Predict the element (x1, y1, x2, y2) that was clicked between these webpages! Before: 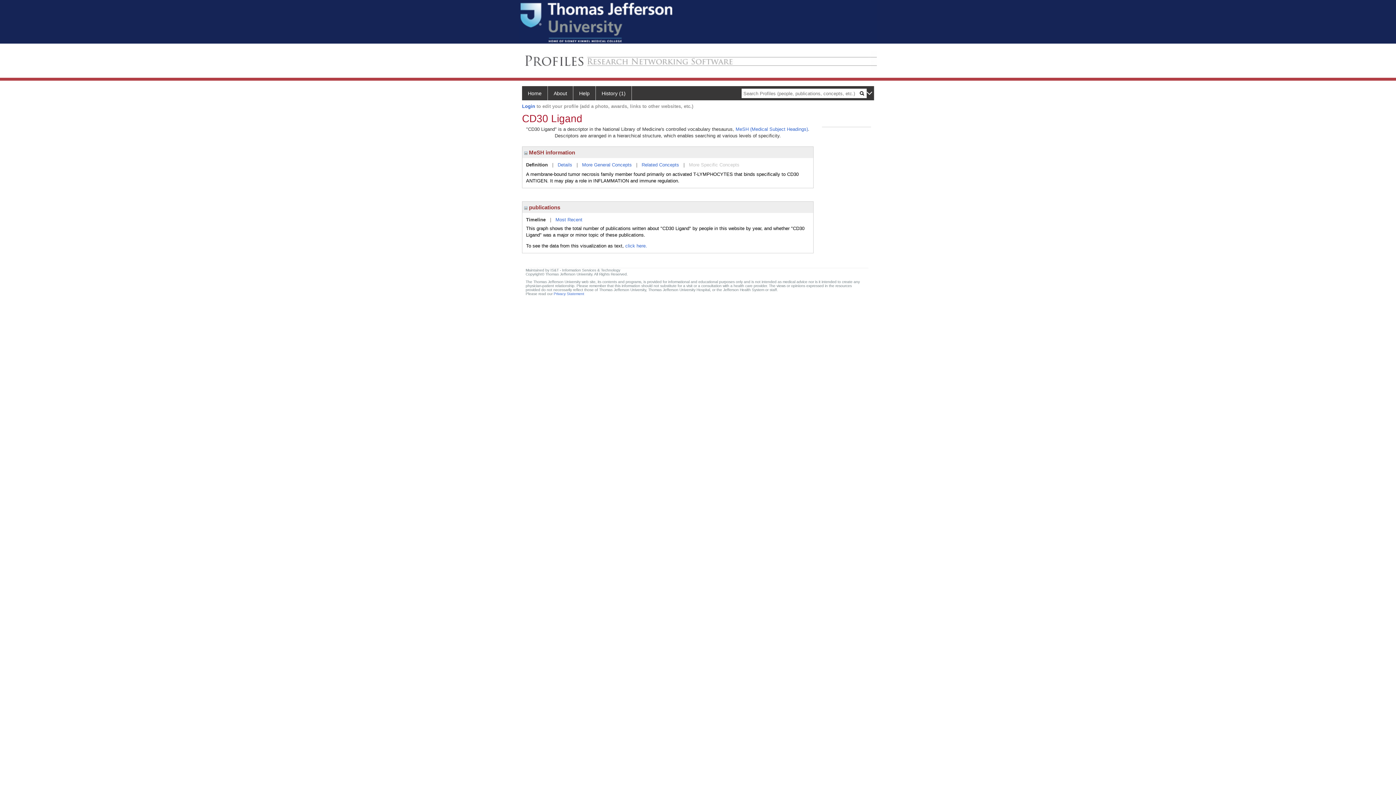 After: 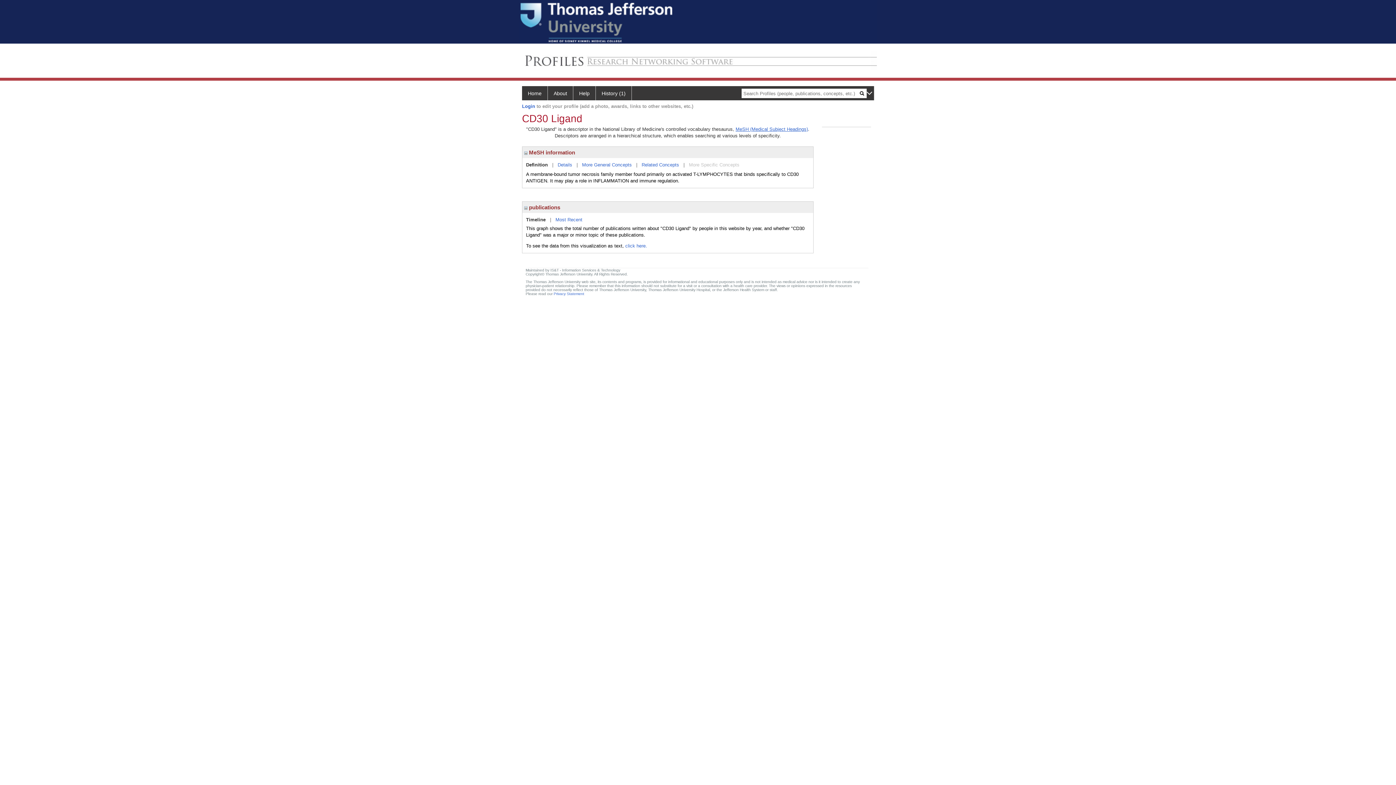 Action: label: MeSH (Medical Subject Headings) bbox: (735, 126, 808, 132)